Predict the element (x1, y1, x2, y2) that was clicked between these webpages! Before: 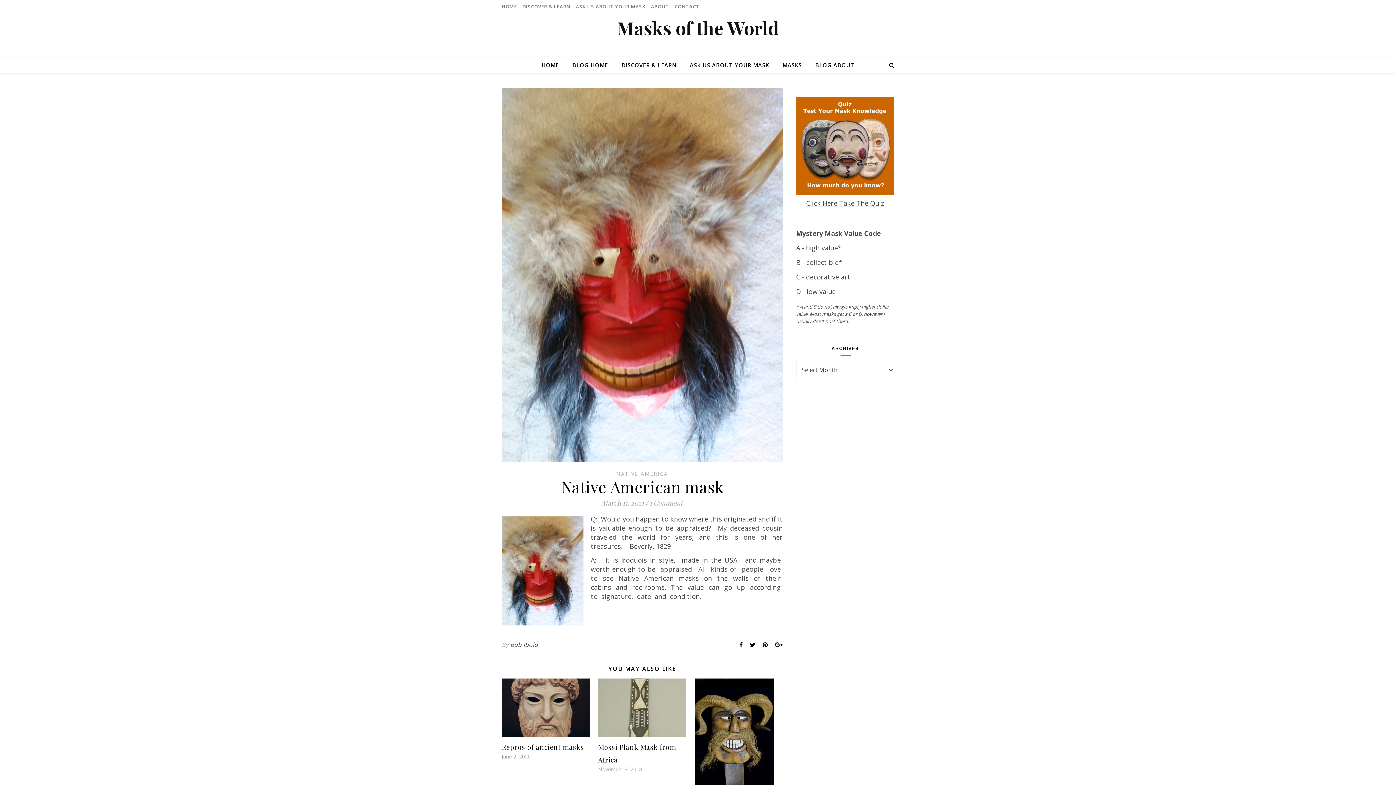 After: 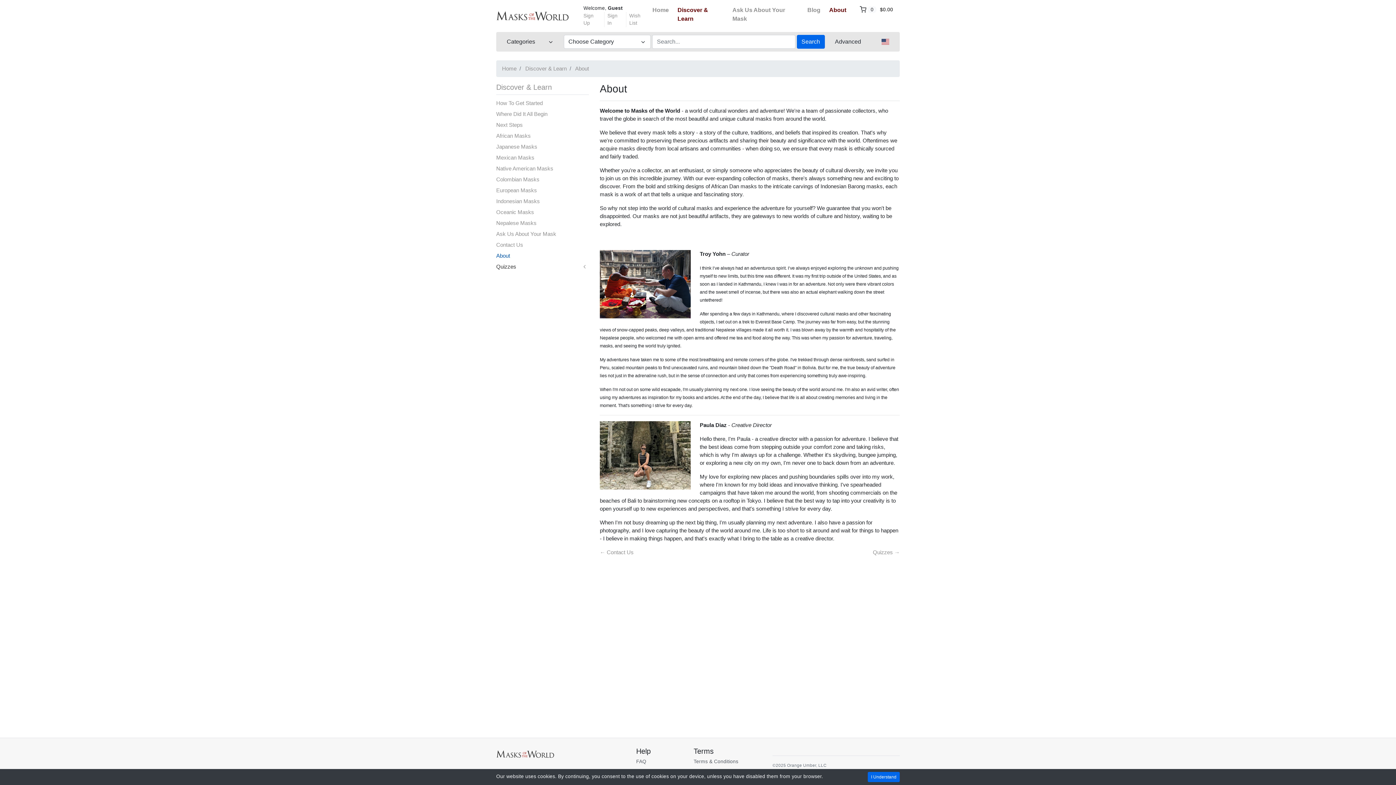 Action: label: ABOUT bbox: (649, 0, 671, 13)